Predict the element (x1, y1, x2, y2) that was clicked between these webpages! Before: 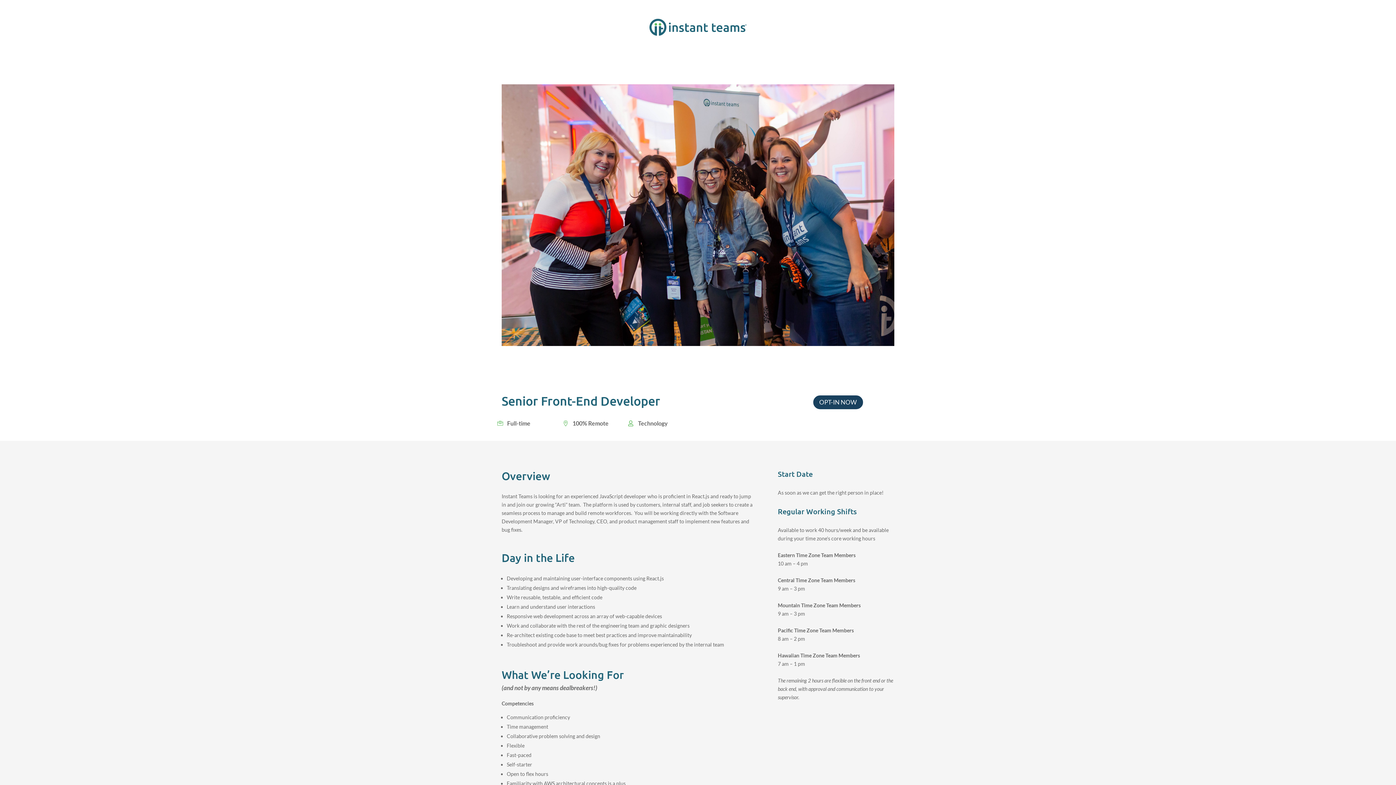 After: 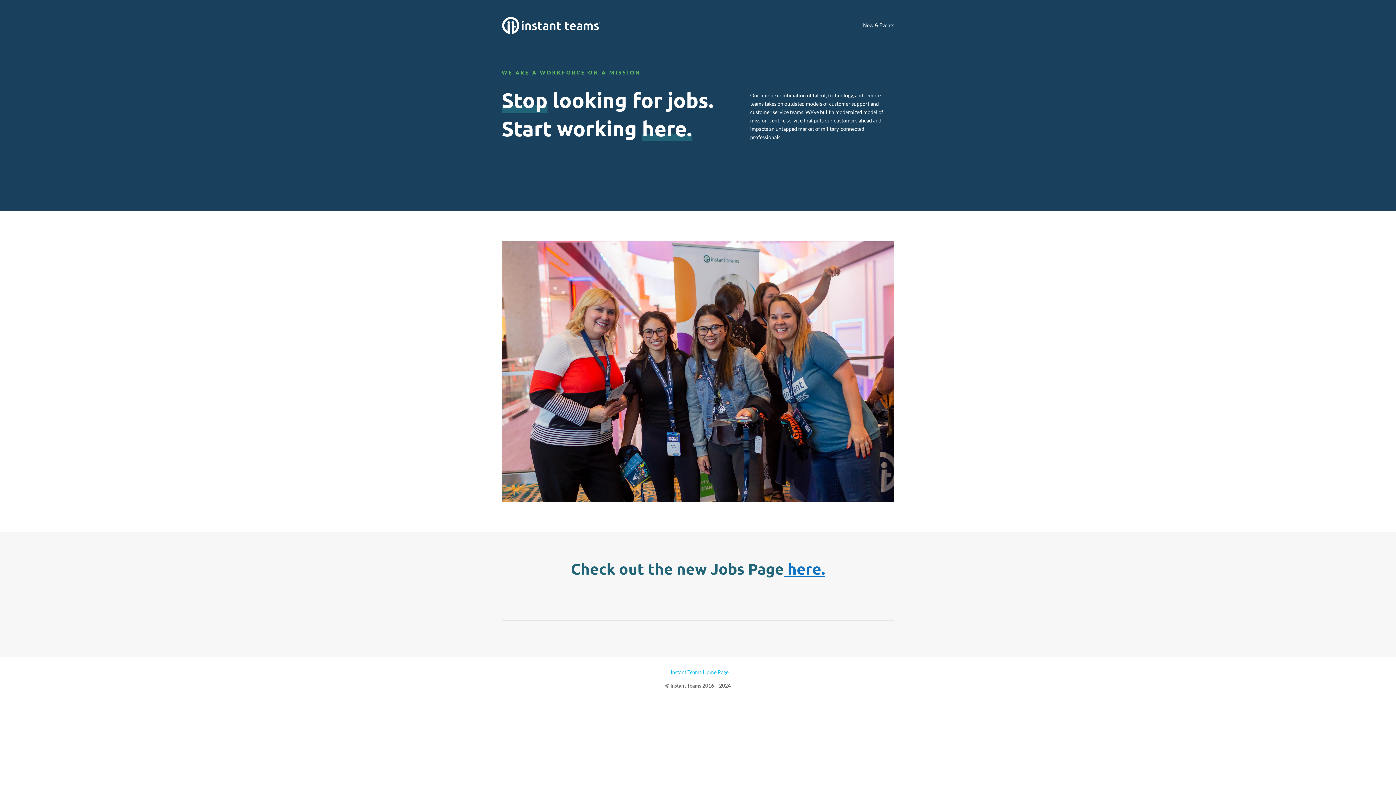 Action: bbox: (649, 31, 747, 37)